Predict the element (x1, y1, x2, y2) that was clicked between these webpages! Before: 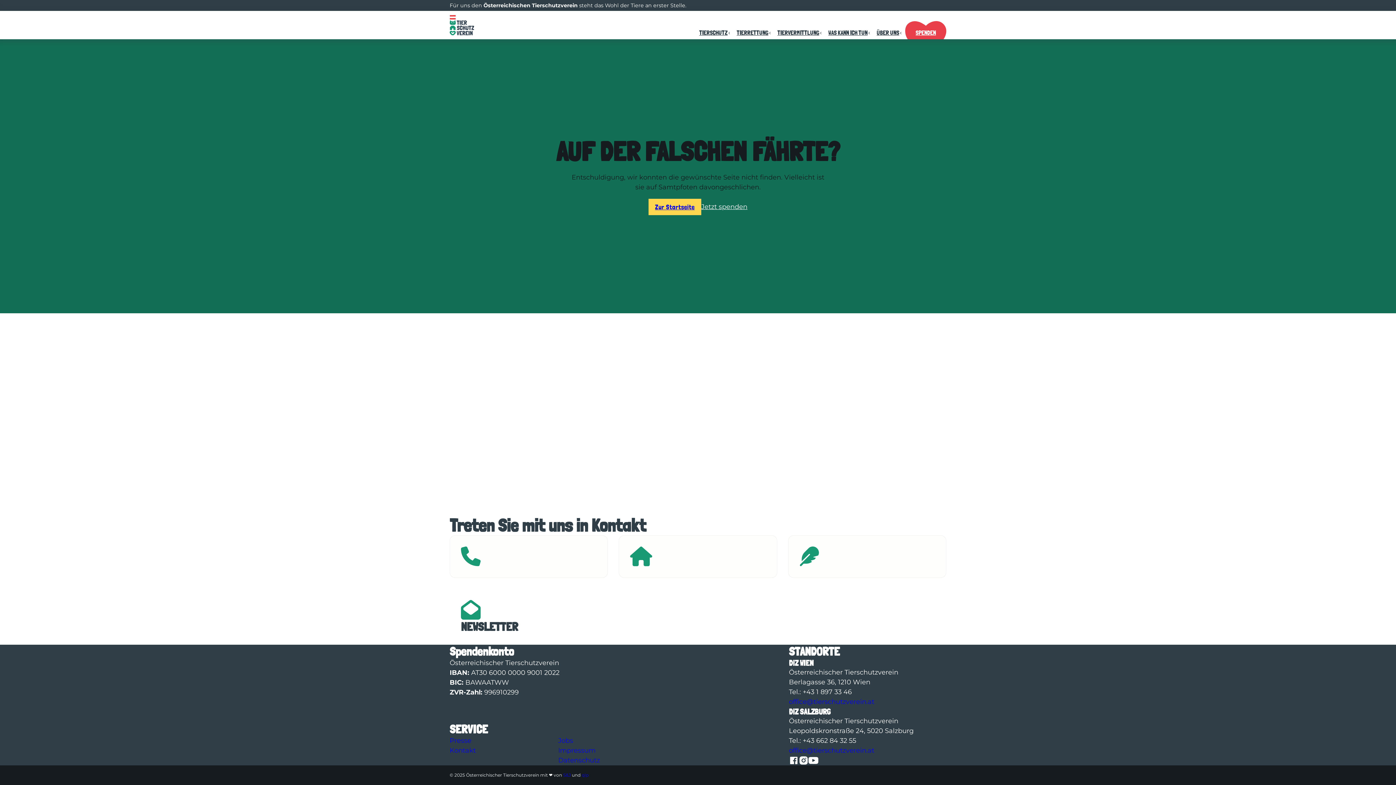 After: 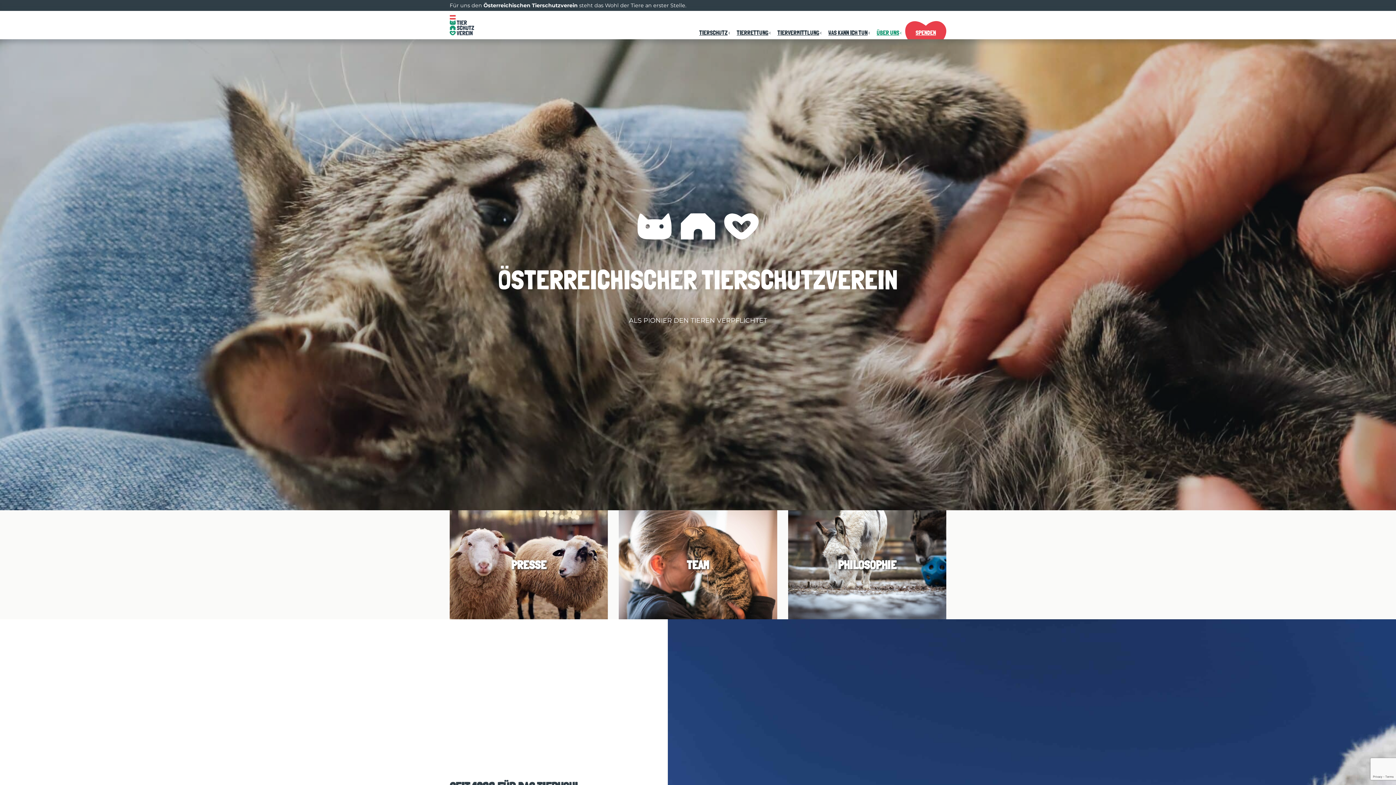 Action: bbox: (876, 28, 899, 37) label: ÜBER UNS